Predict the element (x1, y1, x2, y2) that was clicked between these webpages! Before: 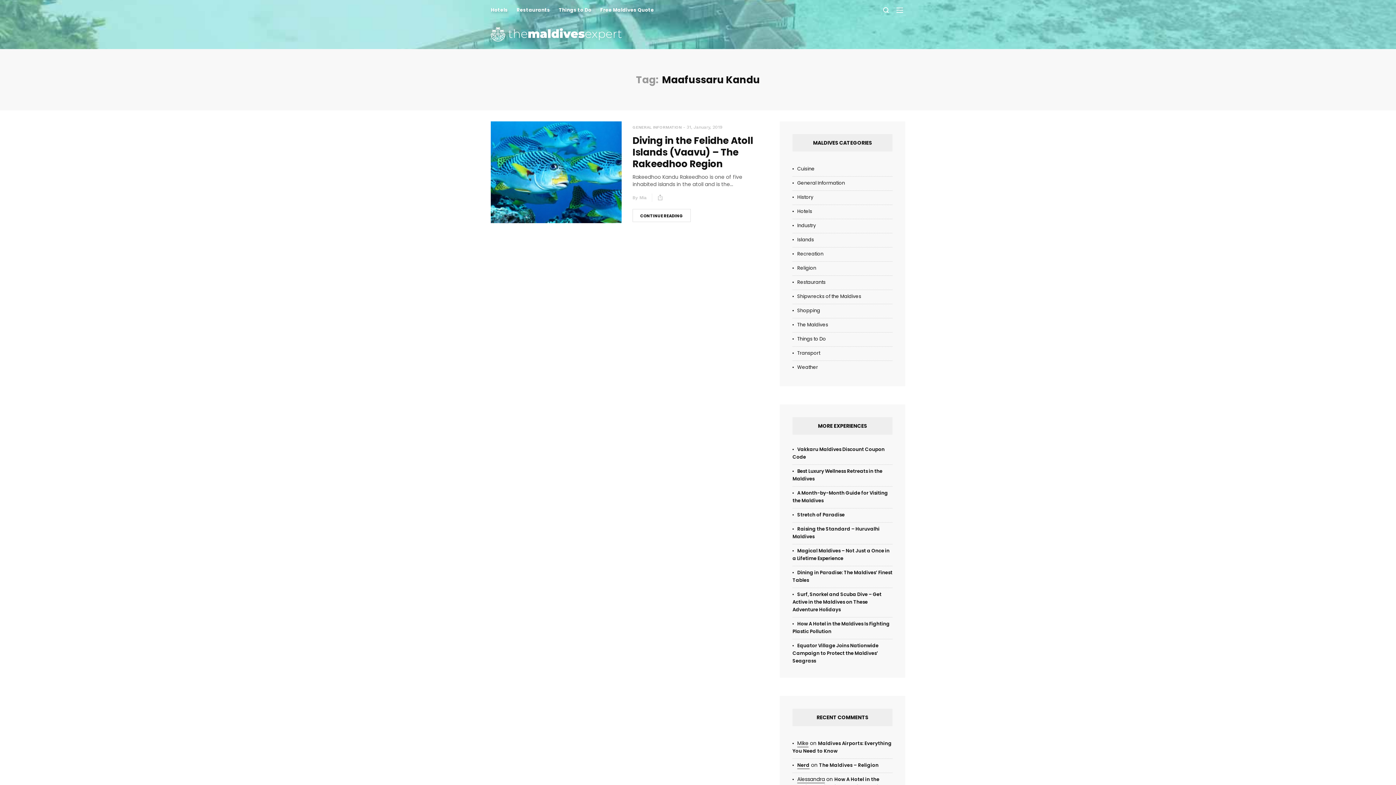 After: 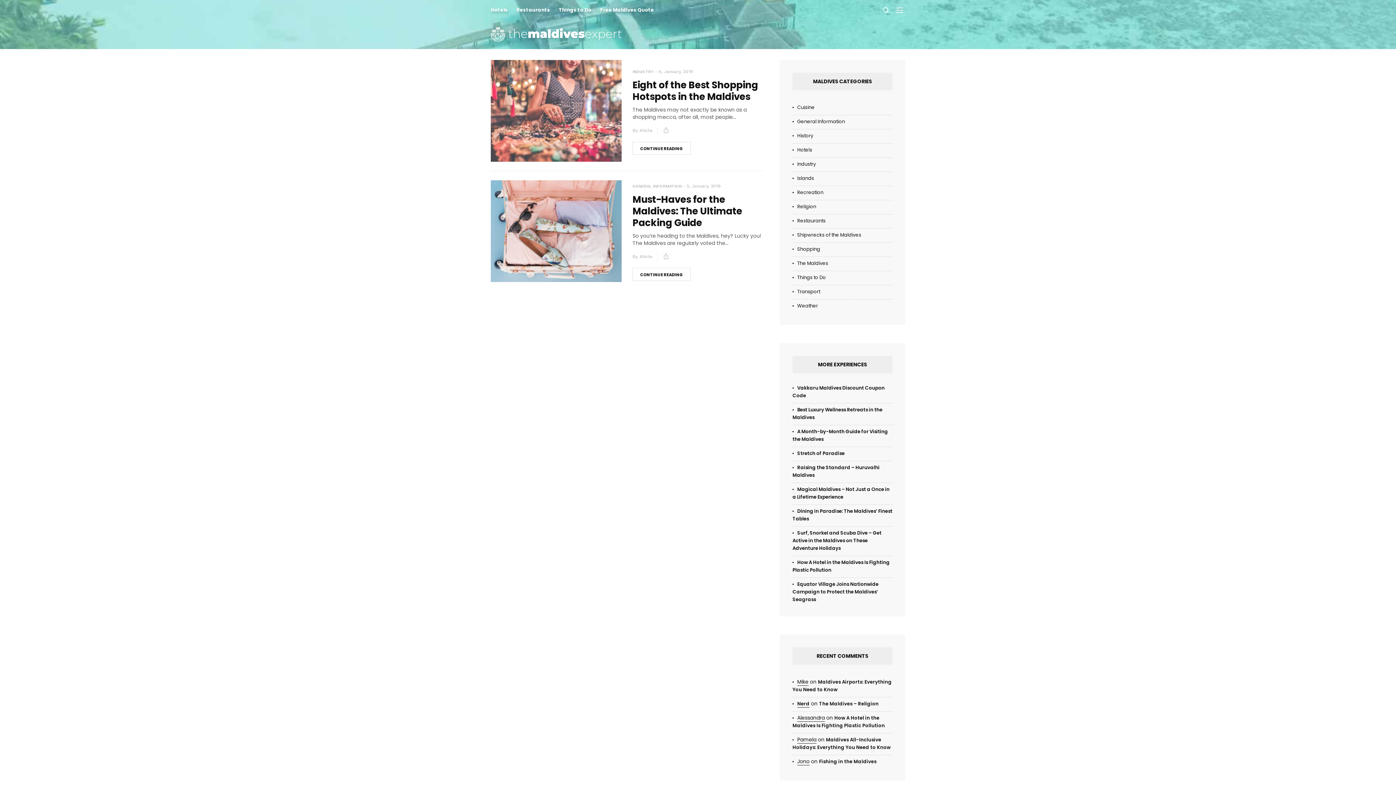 Action: bbox: (797, 307, 820, 314) label: Shopping